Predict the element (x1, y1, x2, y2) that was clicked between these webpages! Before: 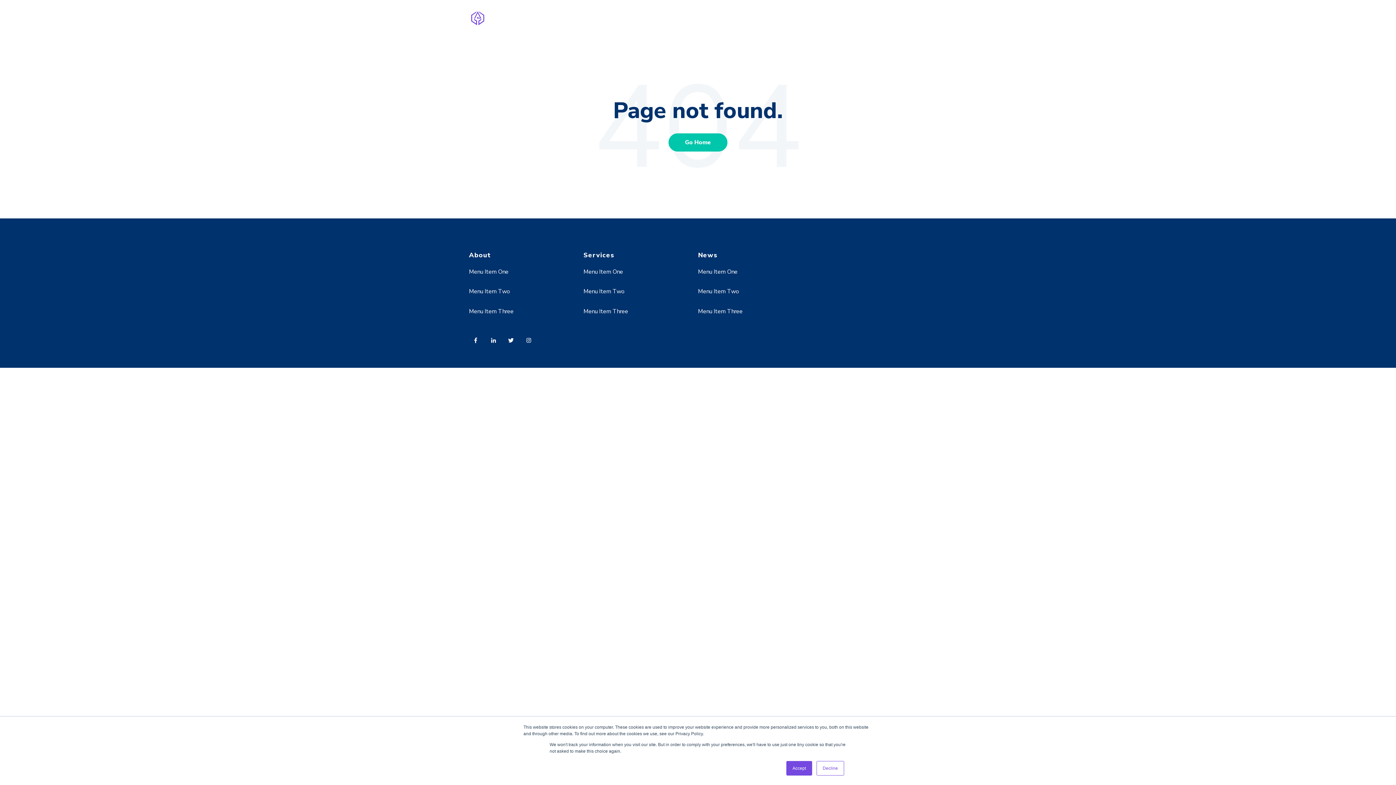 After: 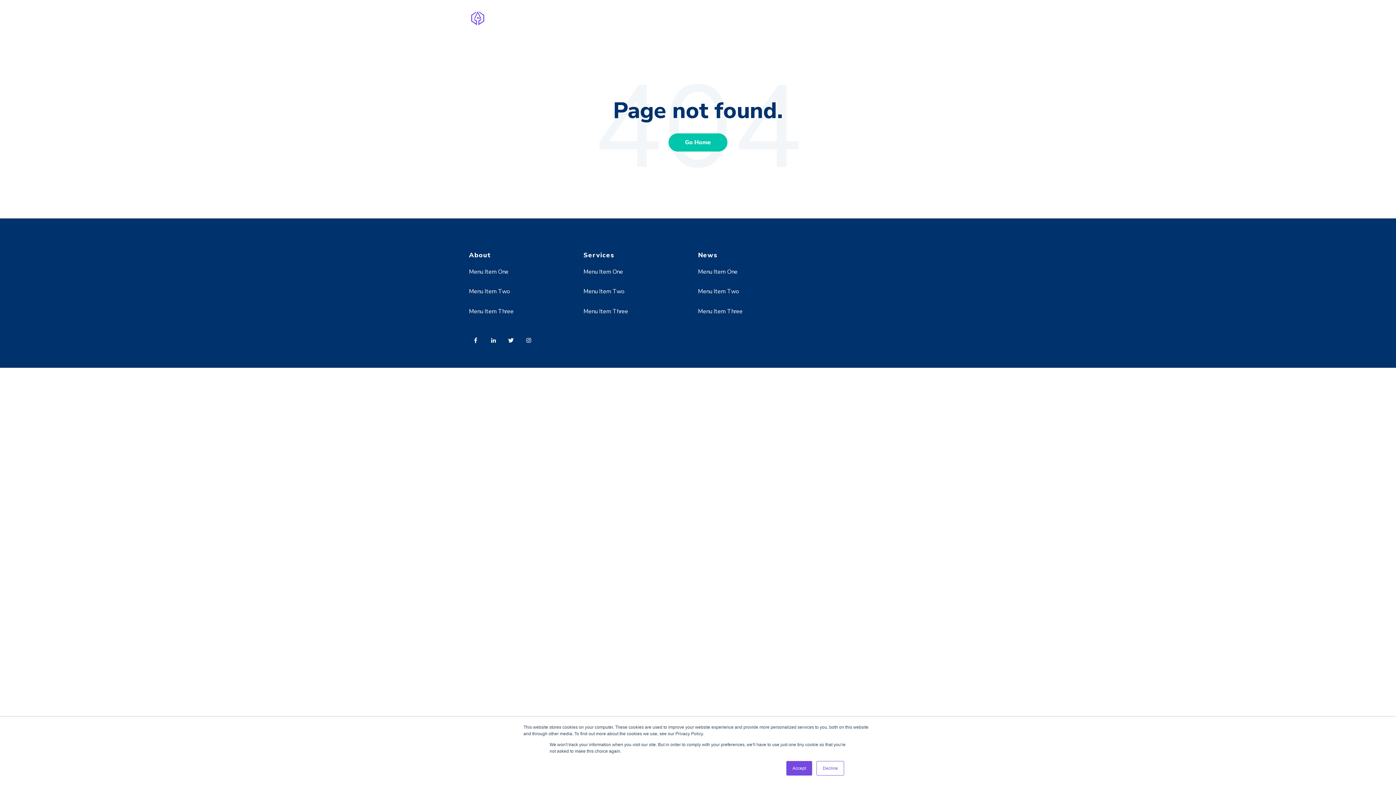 Action: label: Menu Item Three bbox: (583, 307, 628, 315)